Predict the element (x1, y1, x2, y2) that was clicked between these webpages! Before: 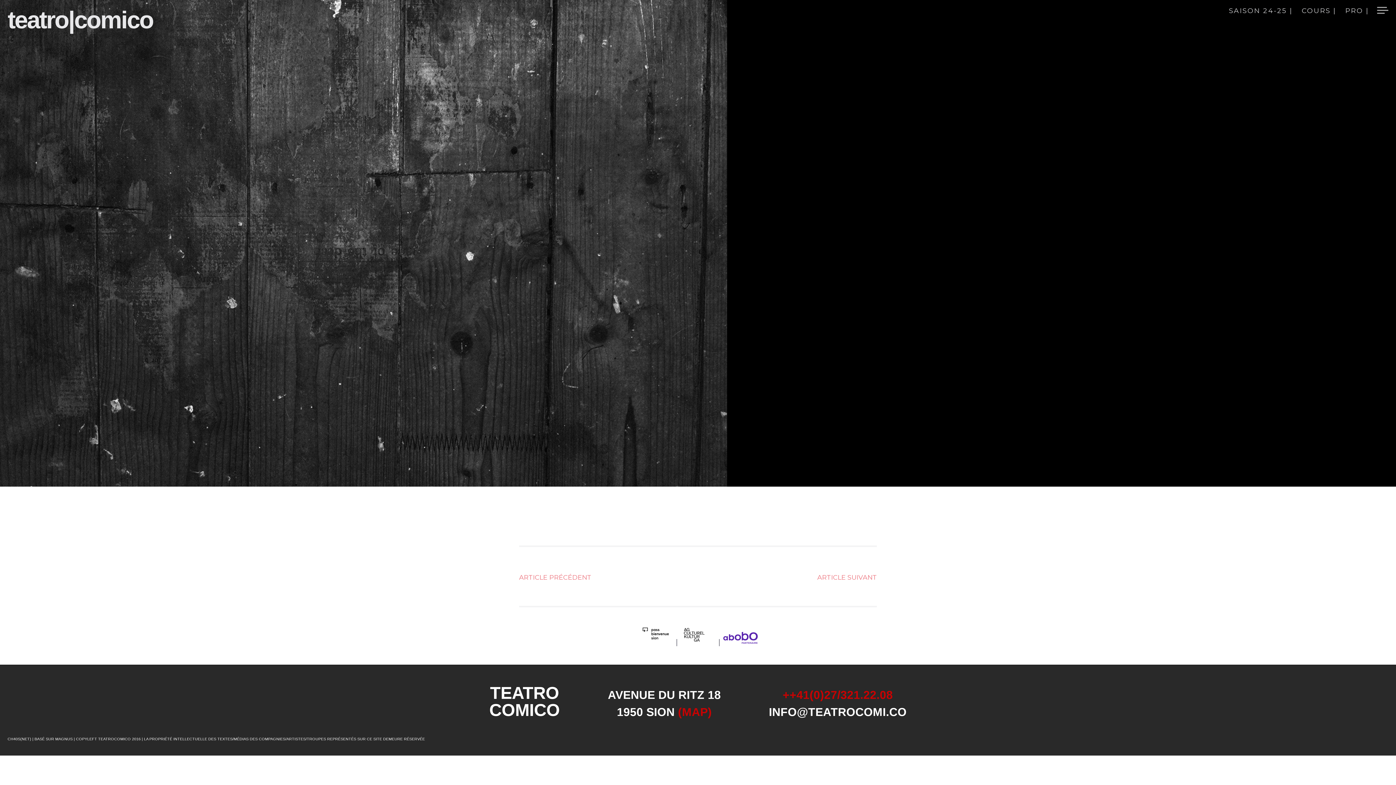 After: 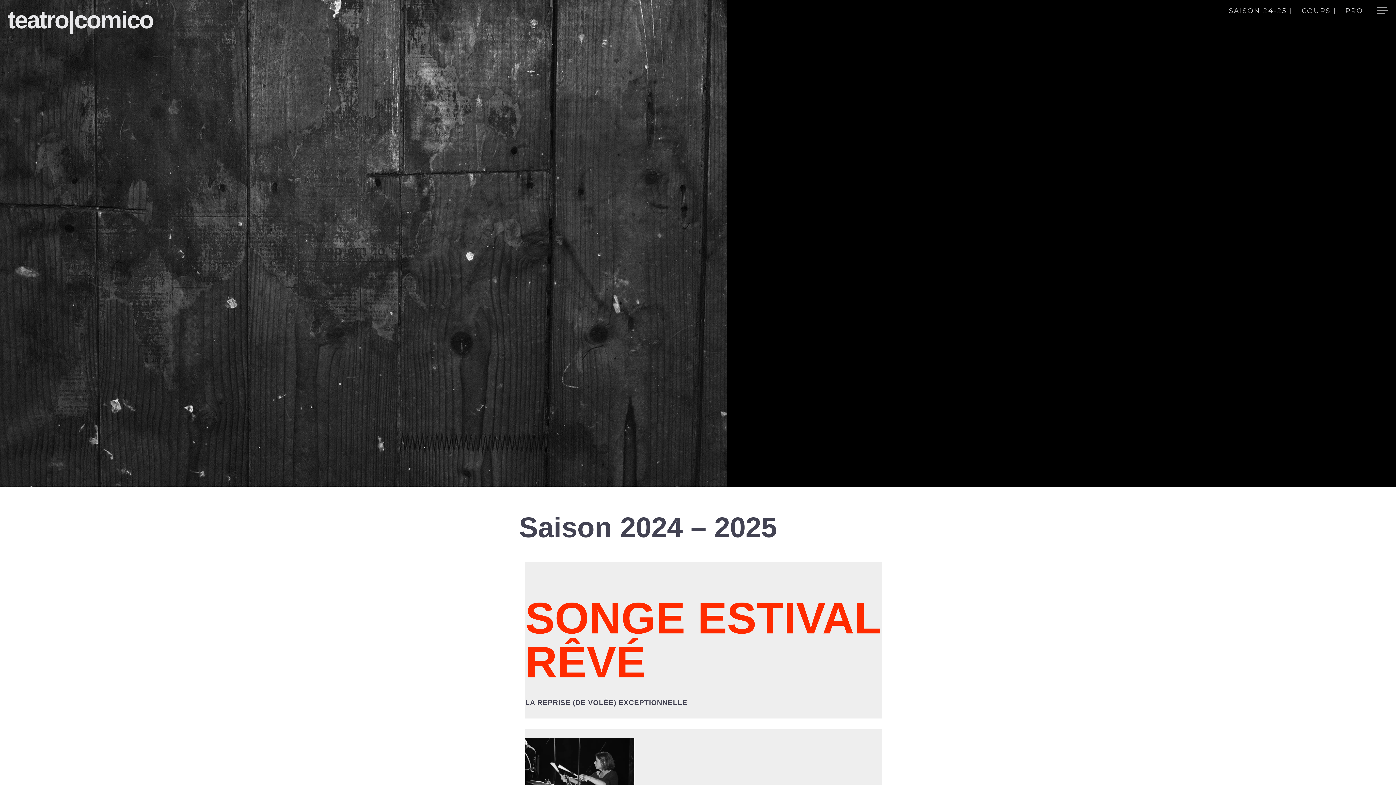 Action: bbox: (1226, 7, 1292, 21) label: SAISON 24-25 |